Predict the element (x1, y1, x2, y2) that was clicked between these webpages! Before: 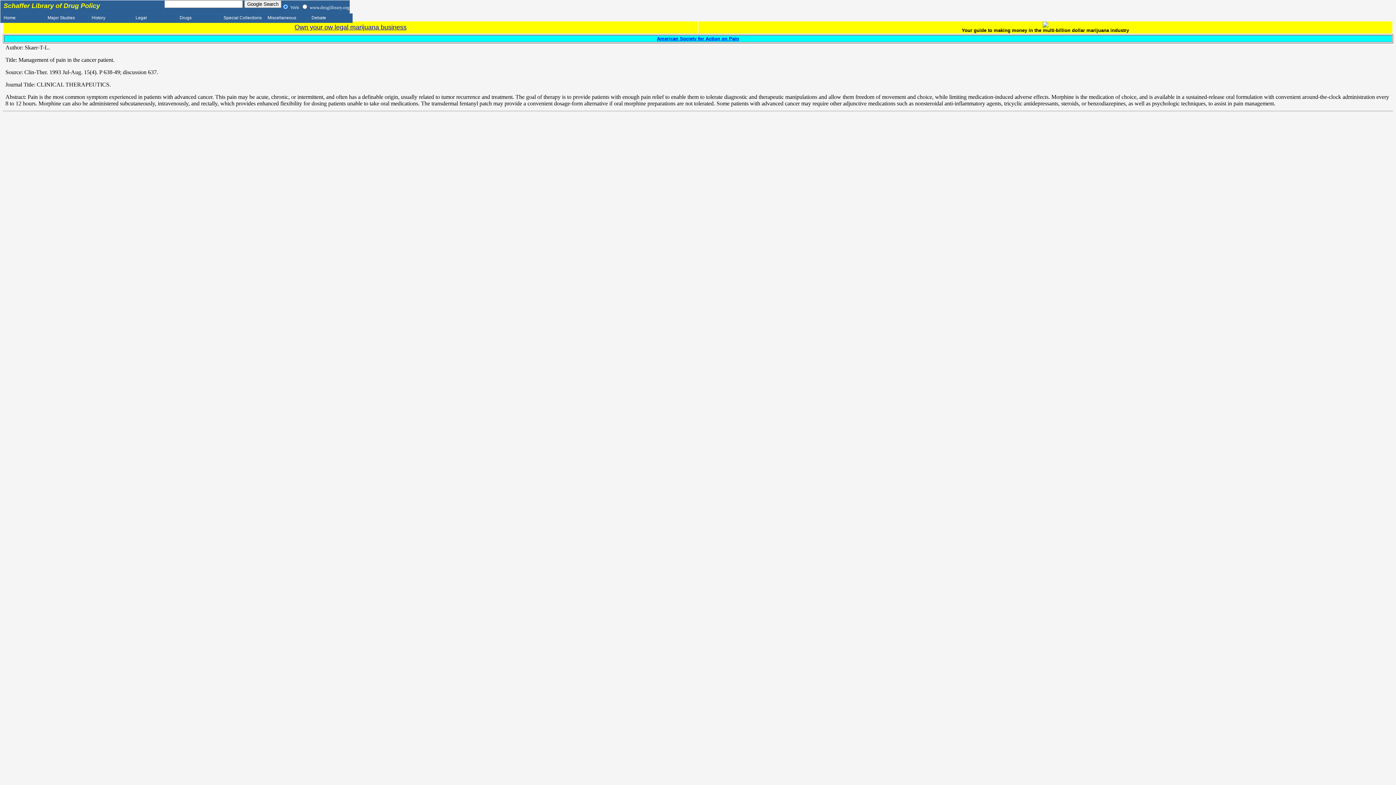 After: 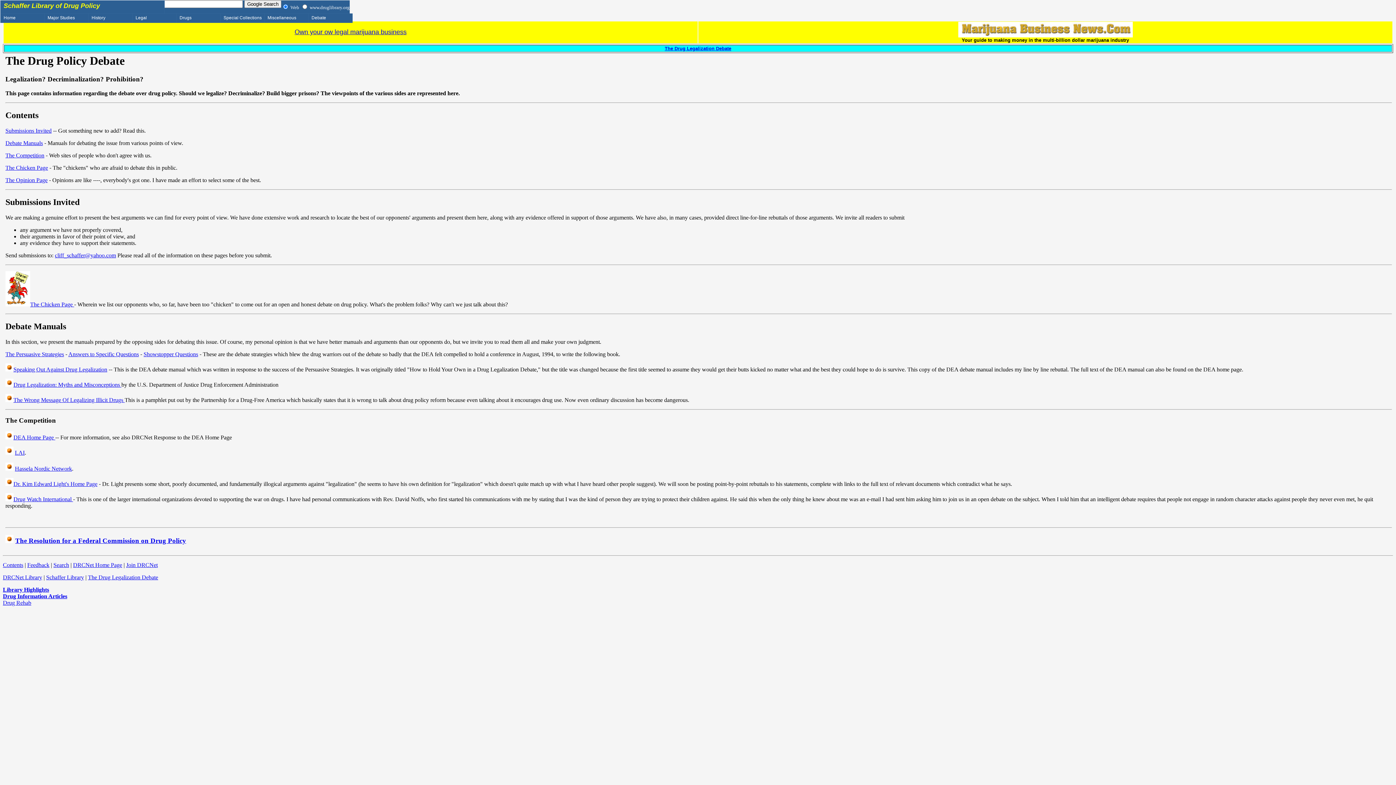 Action: label: Debate bbox: (308, 13, 352, 22)